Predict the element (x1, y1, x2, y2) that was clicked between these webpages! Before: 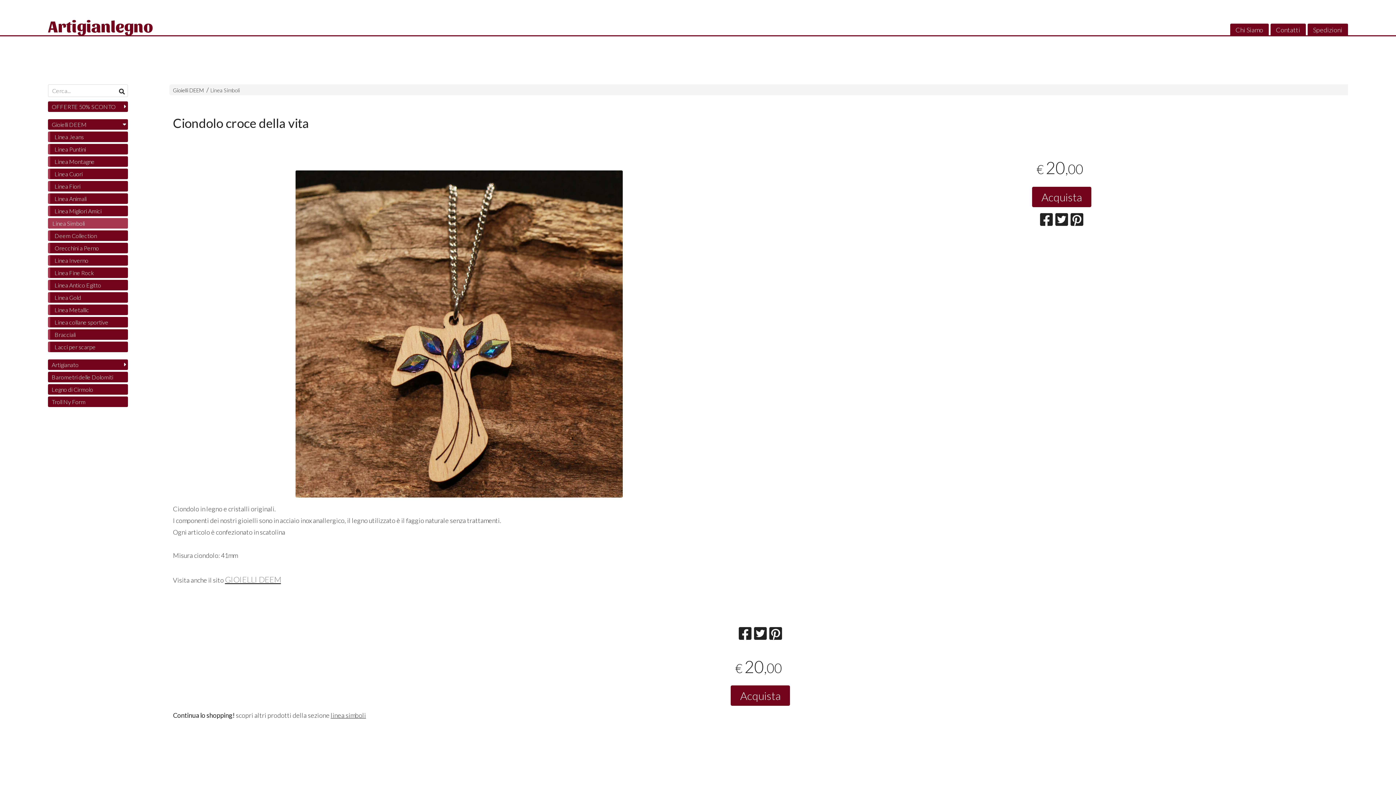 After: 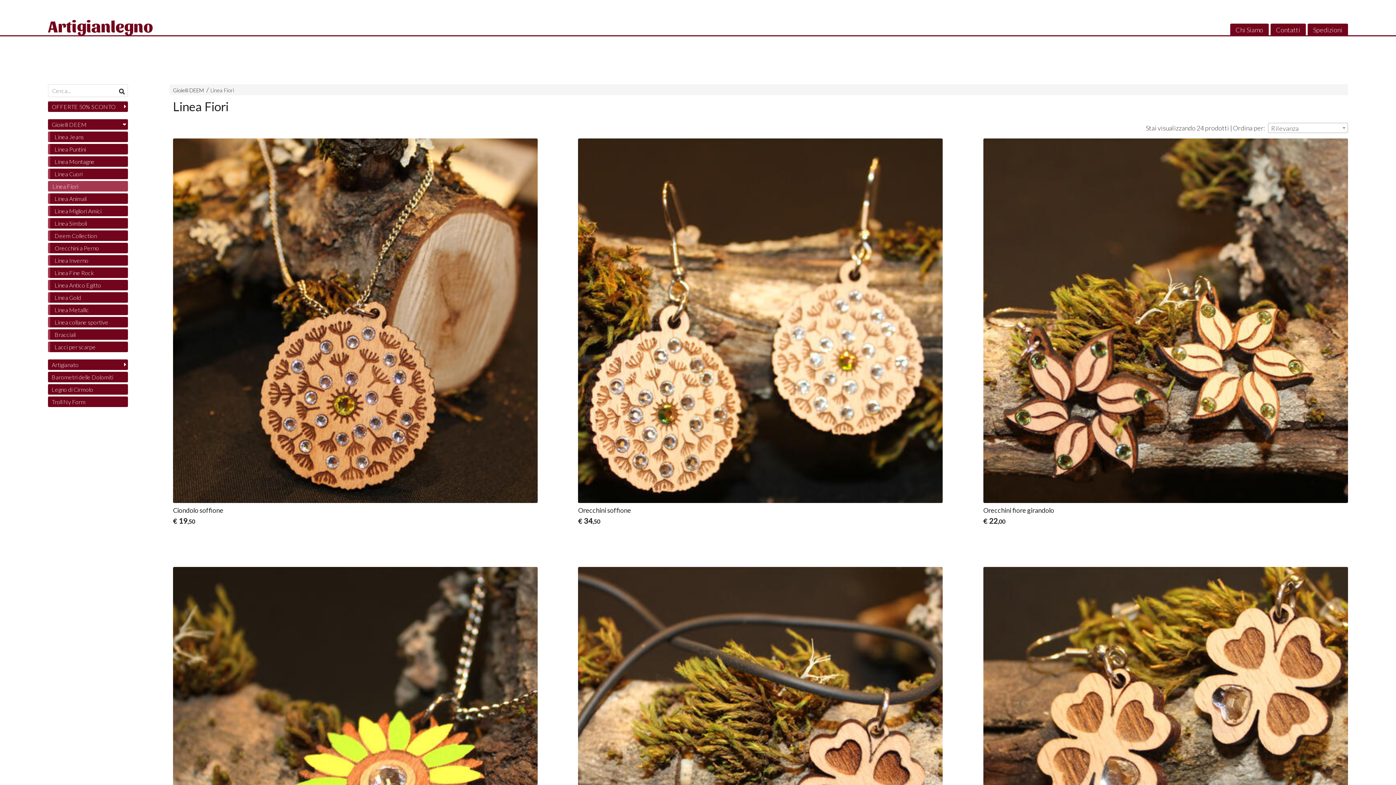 Action: label: Linea Fiori bbox: (48, 181, 128, 191)